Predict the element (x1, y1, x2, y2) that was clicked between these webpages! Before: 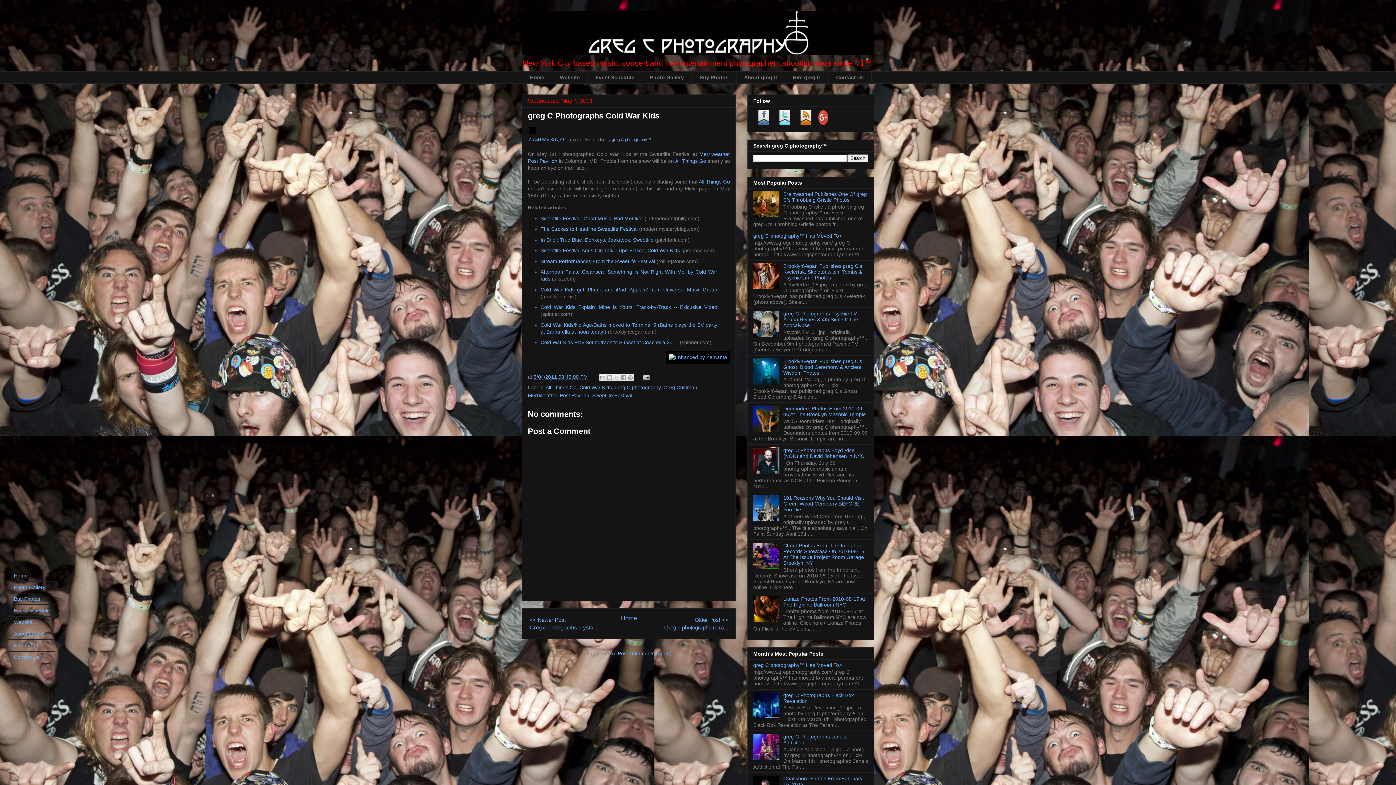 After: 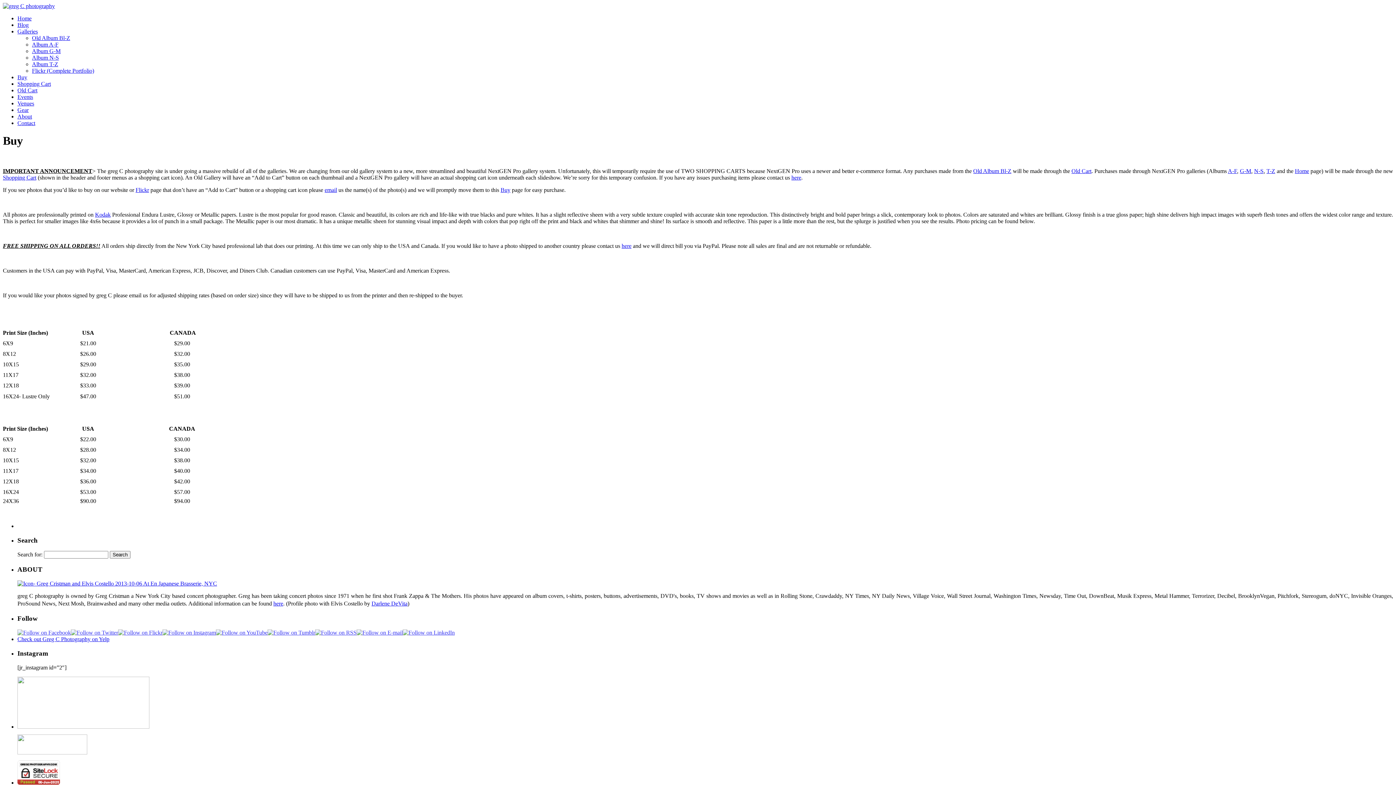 Action: label: Buy Photos bbox: (691, 71, 736, 83)